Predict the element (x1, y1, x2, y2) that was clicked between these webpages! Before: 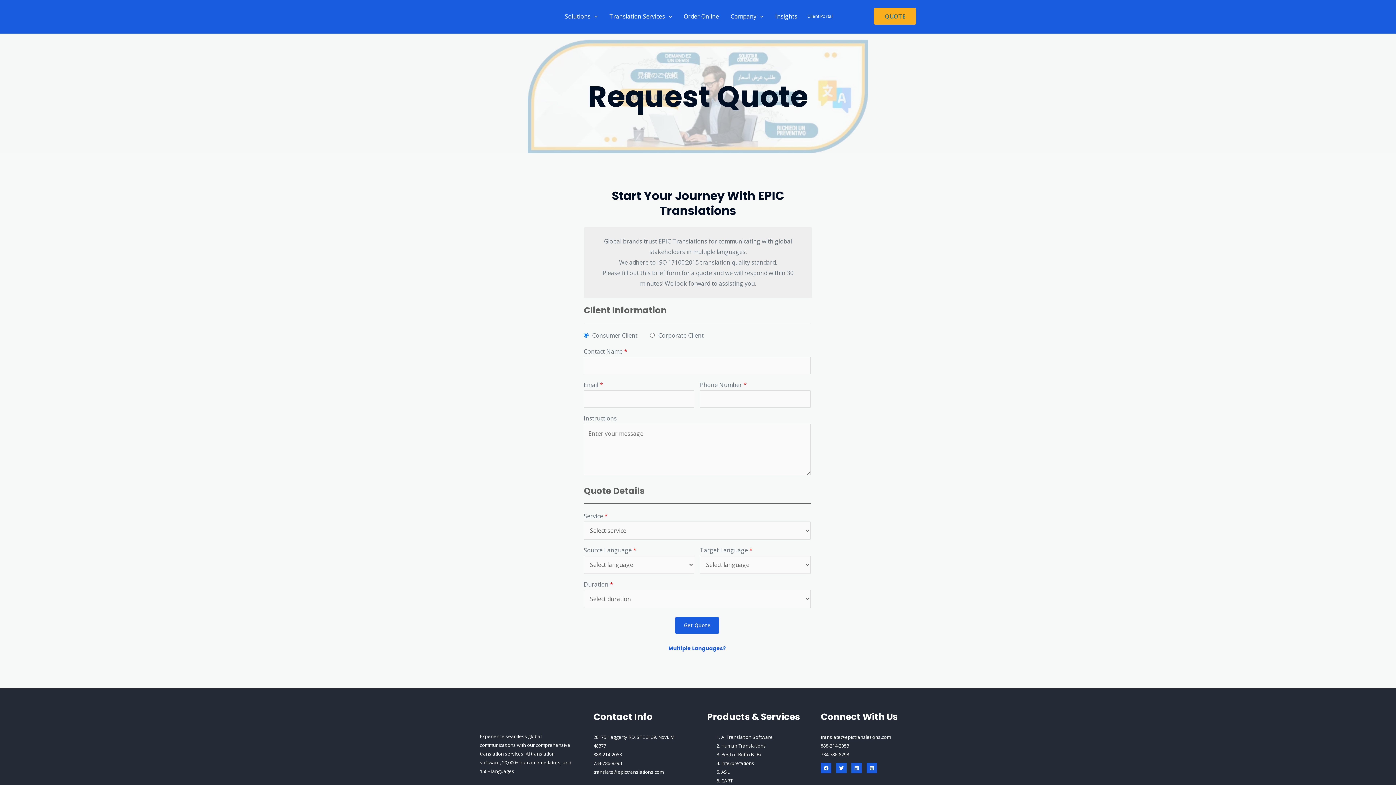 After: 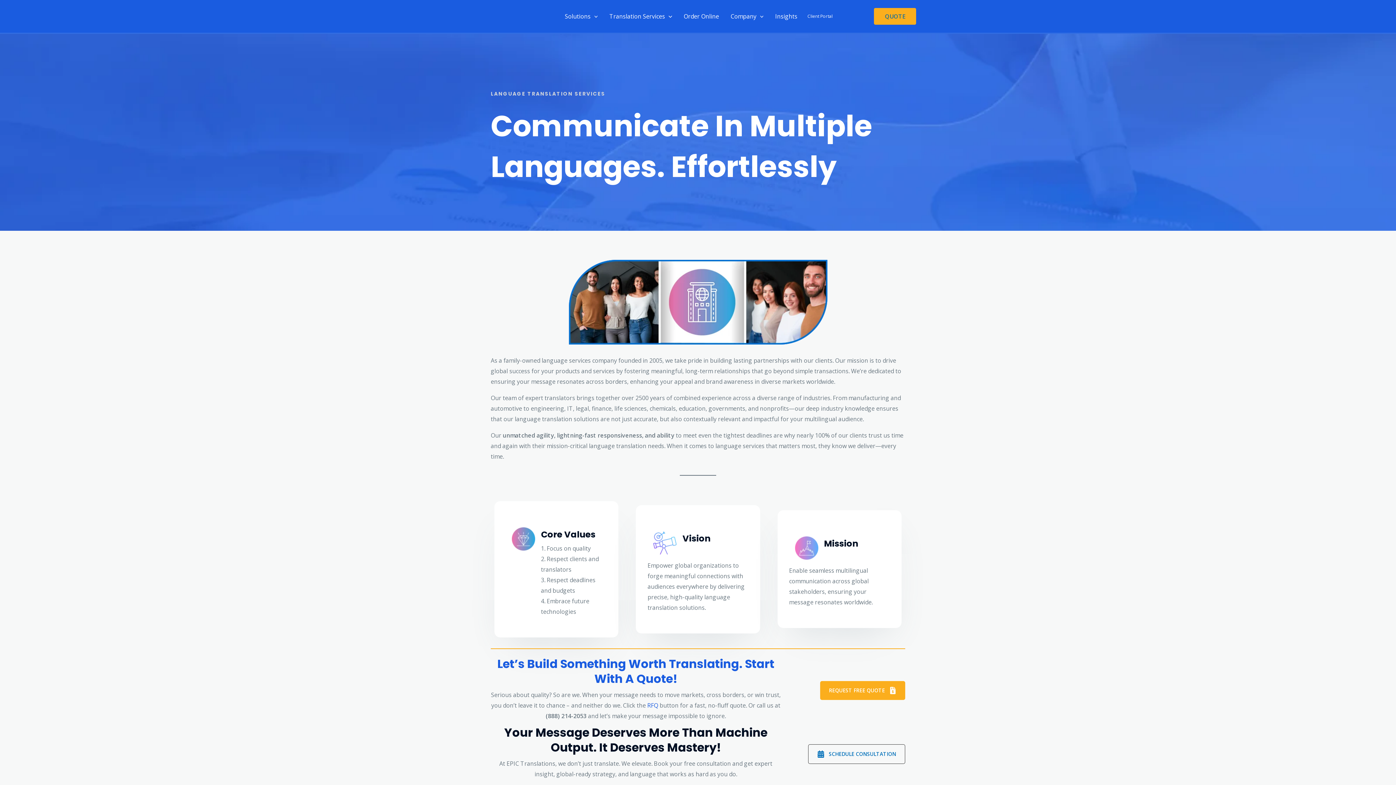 Action: label: Company bbox: (725, 0, 769, 32)